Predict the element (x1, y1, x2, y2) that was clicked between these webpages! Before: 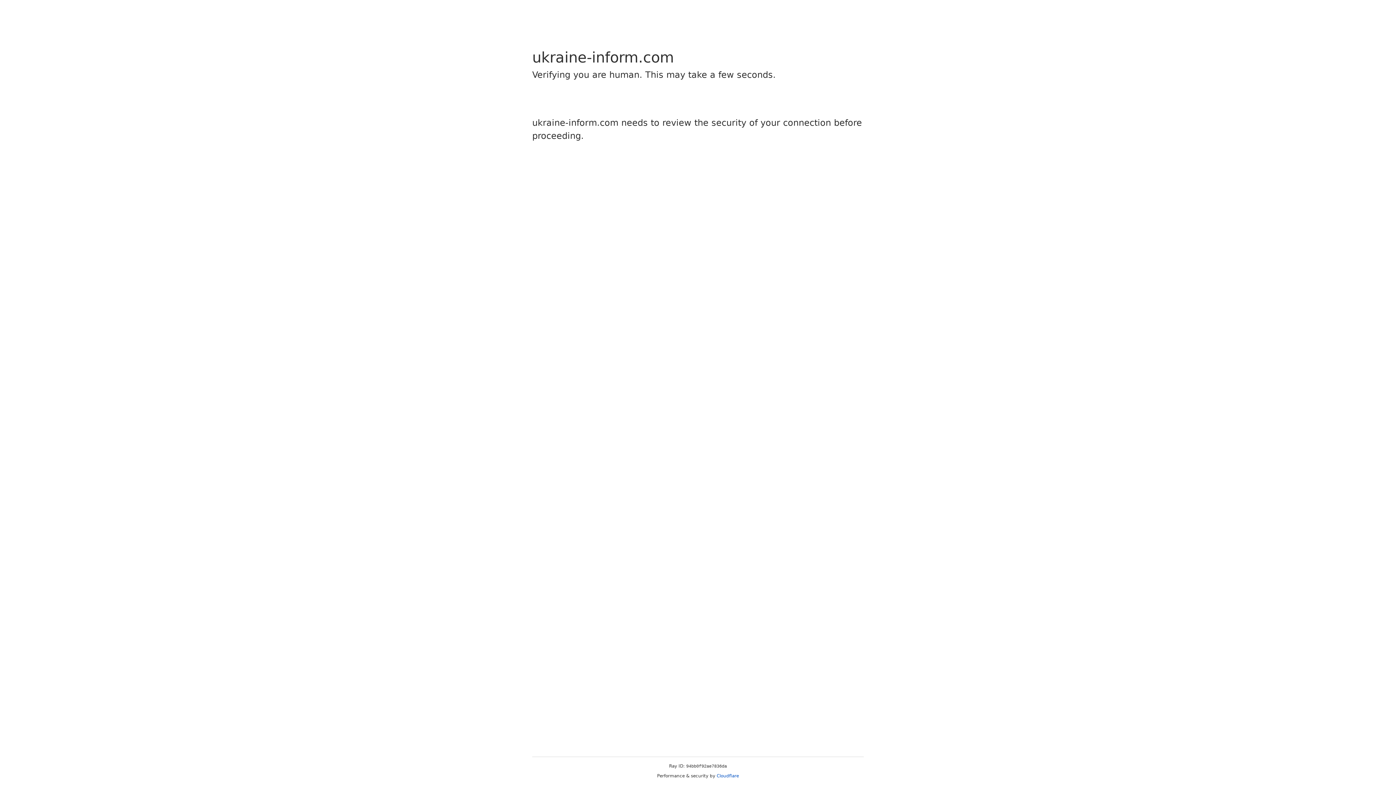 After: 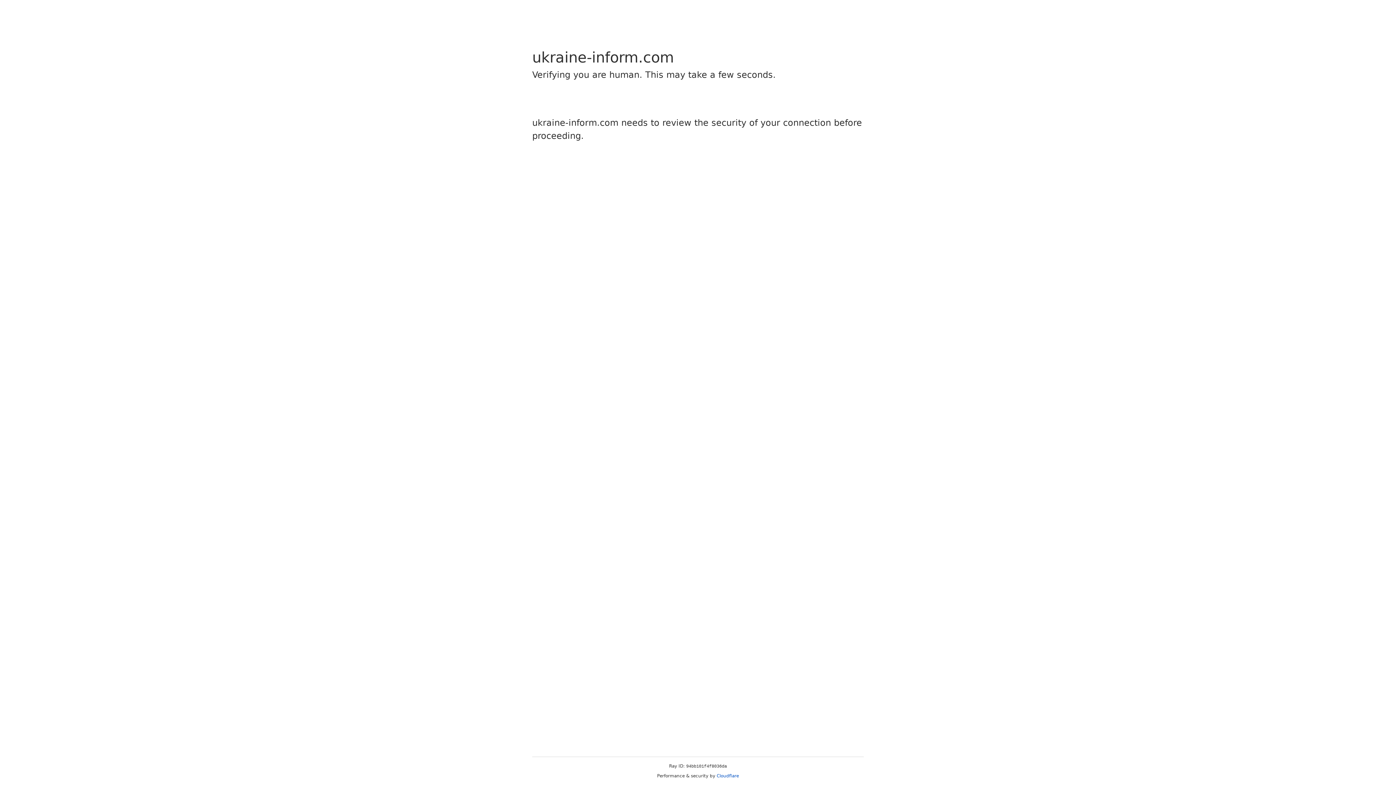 Action: label: Cloudflare bbox: (716, 773, 739, 778)